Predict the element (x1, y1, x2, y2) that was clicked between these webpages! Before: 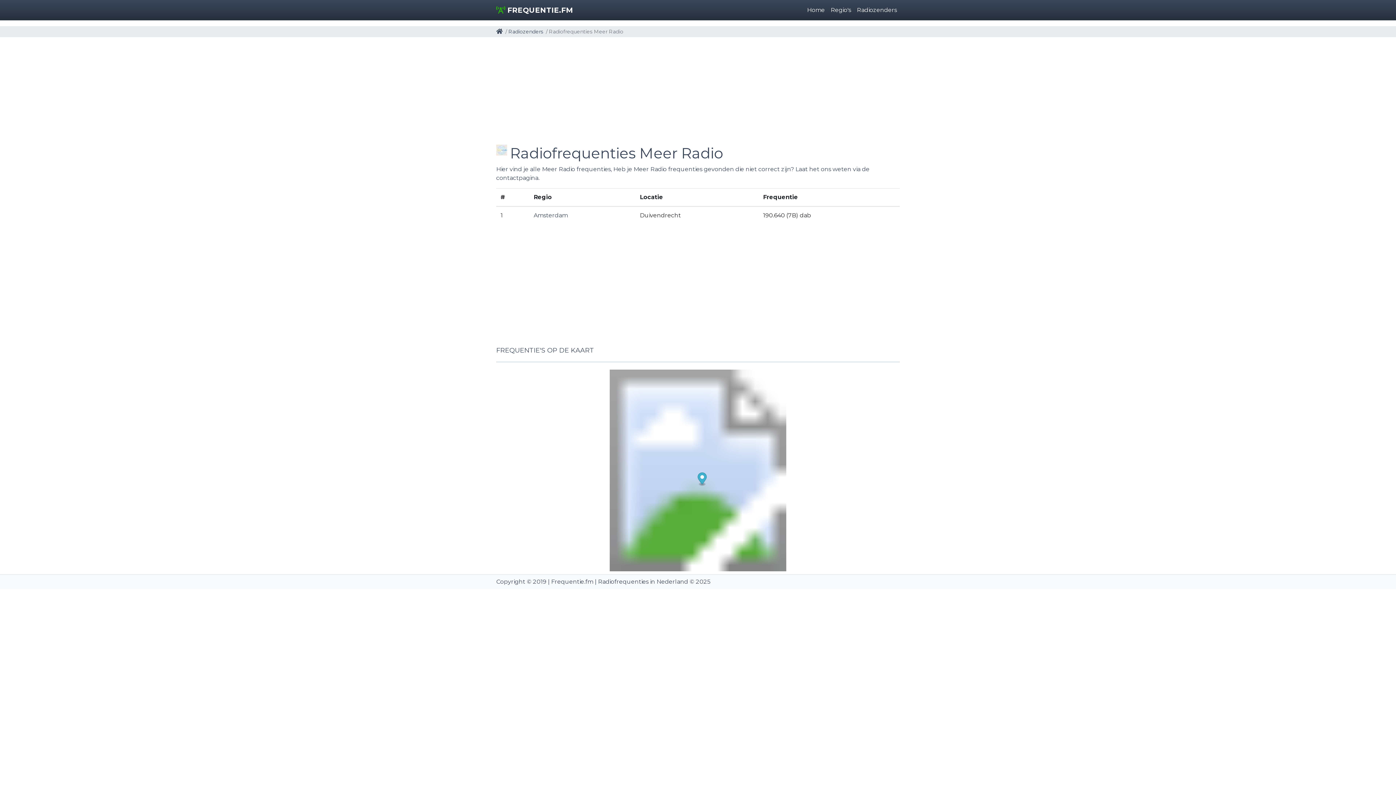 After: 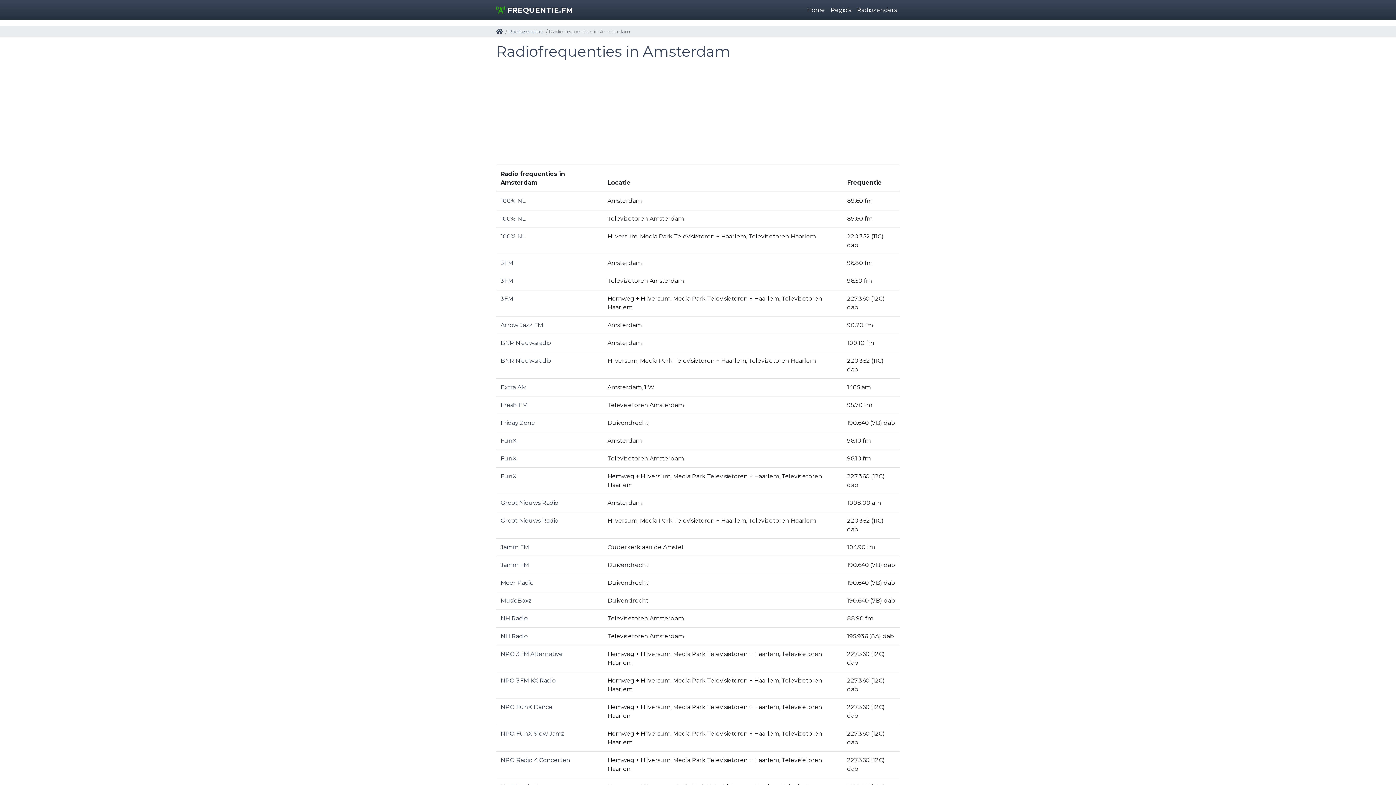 Action: label: Amsterdam bbox: (533, 212, 568, 219)